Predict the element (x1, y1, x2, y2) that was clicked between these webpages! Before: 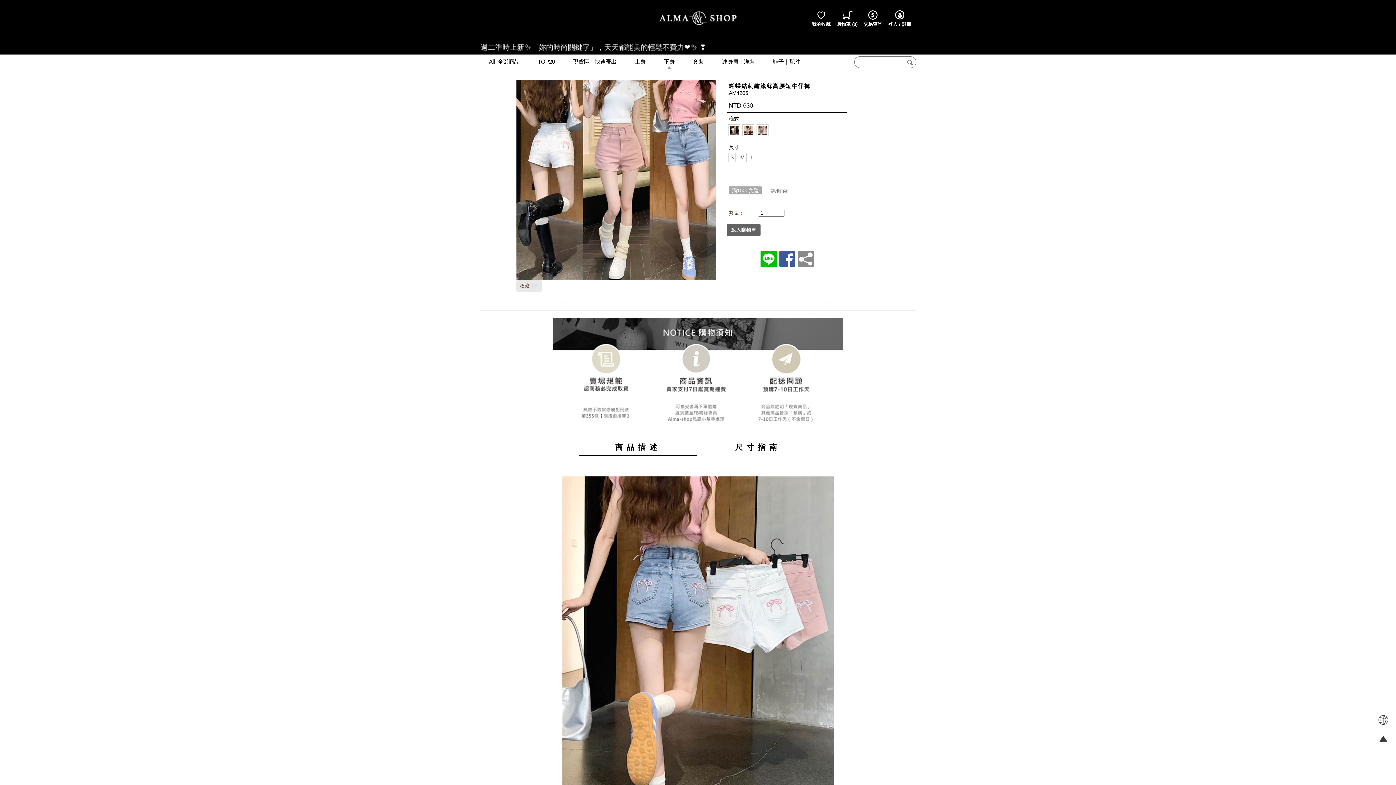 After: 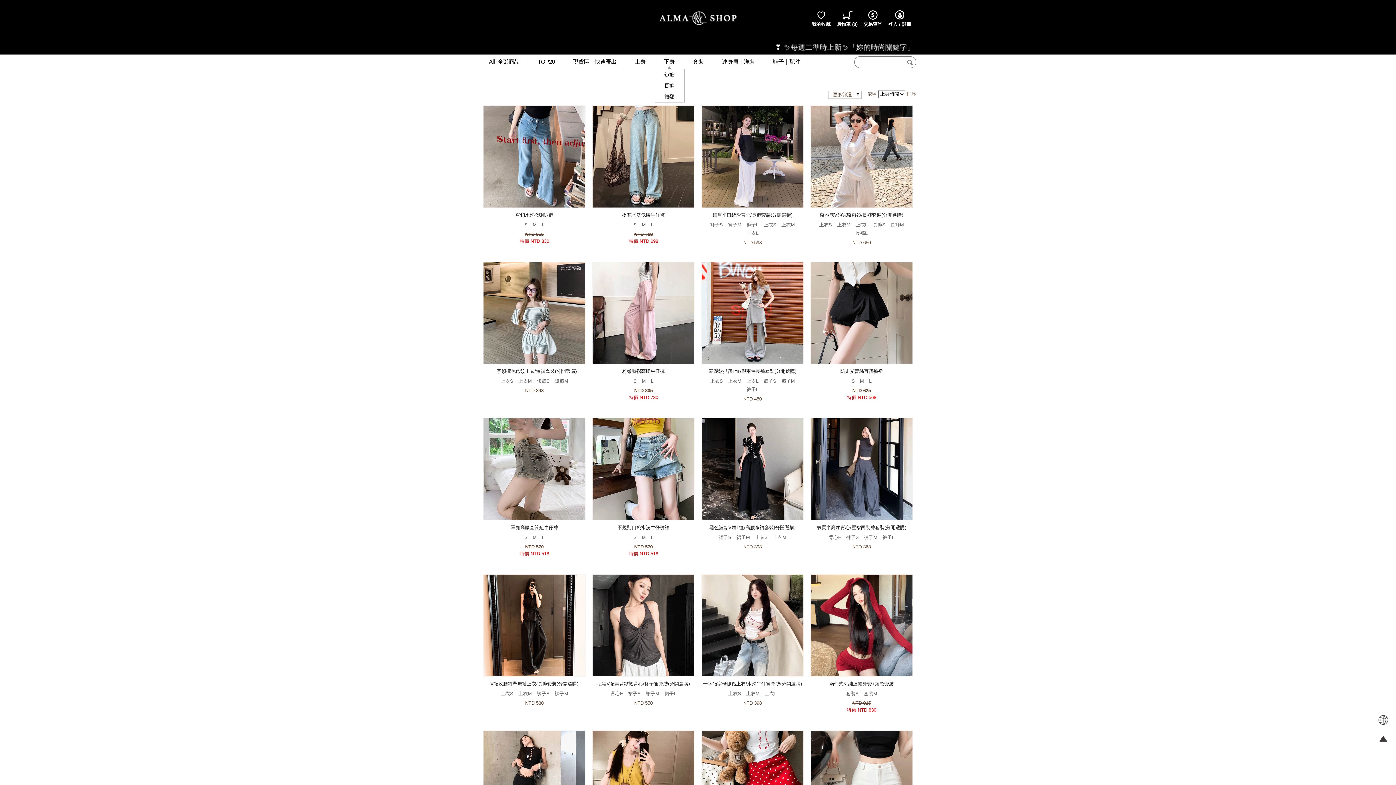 Action: bbox: (654, 54, 684, 69) label: 下身